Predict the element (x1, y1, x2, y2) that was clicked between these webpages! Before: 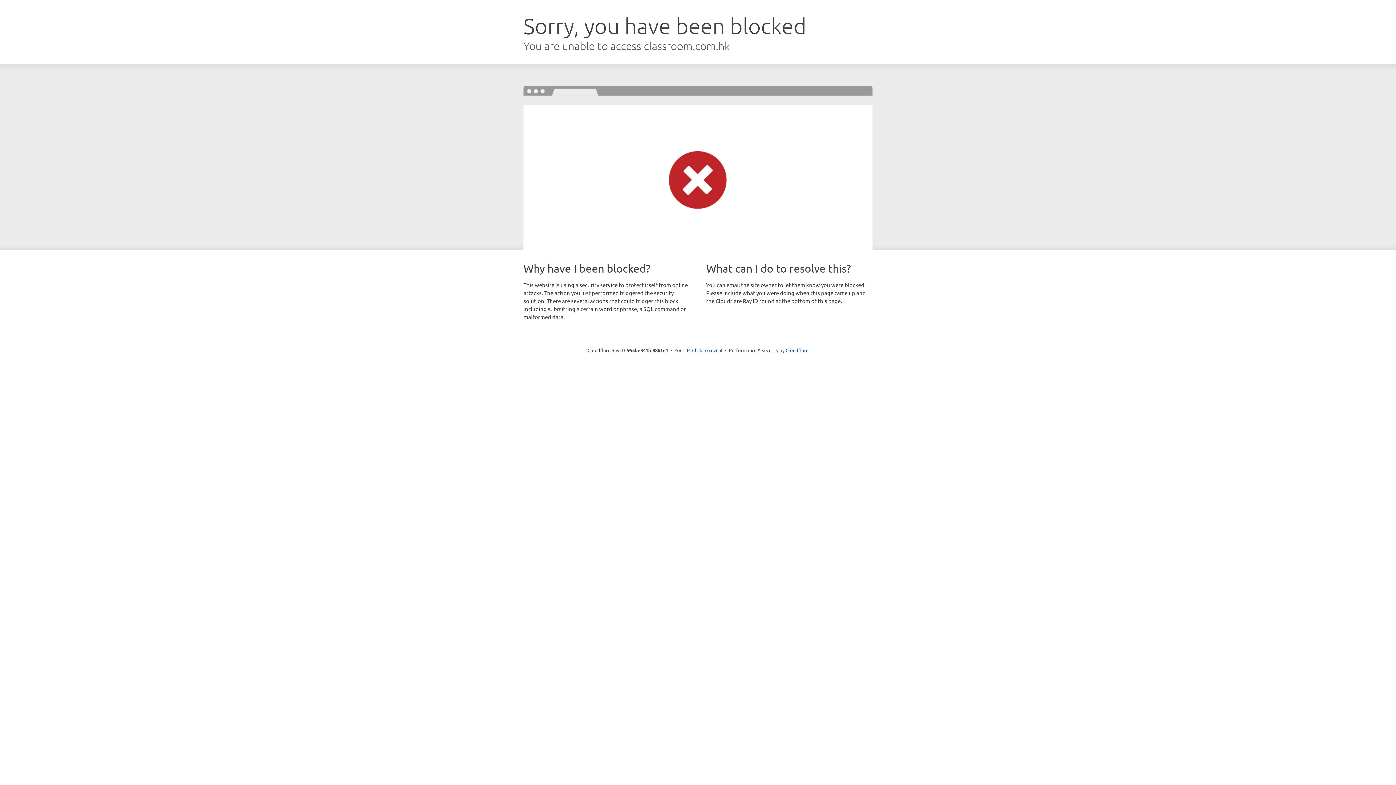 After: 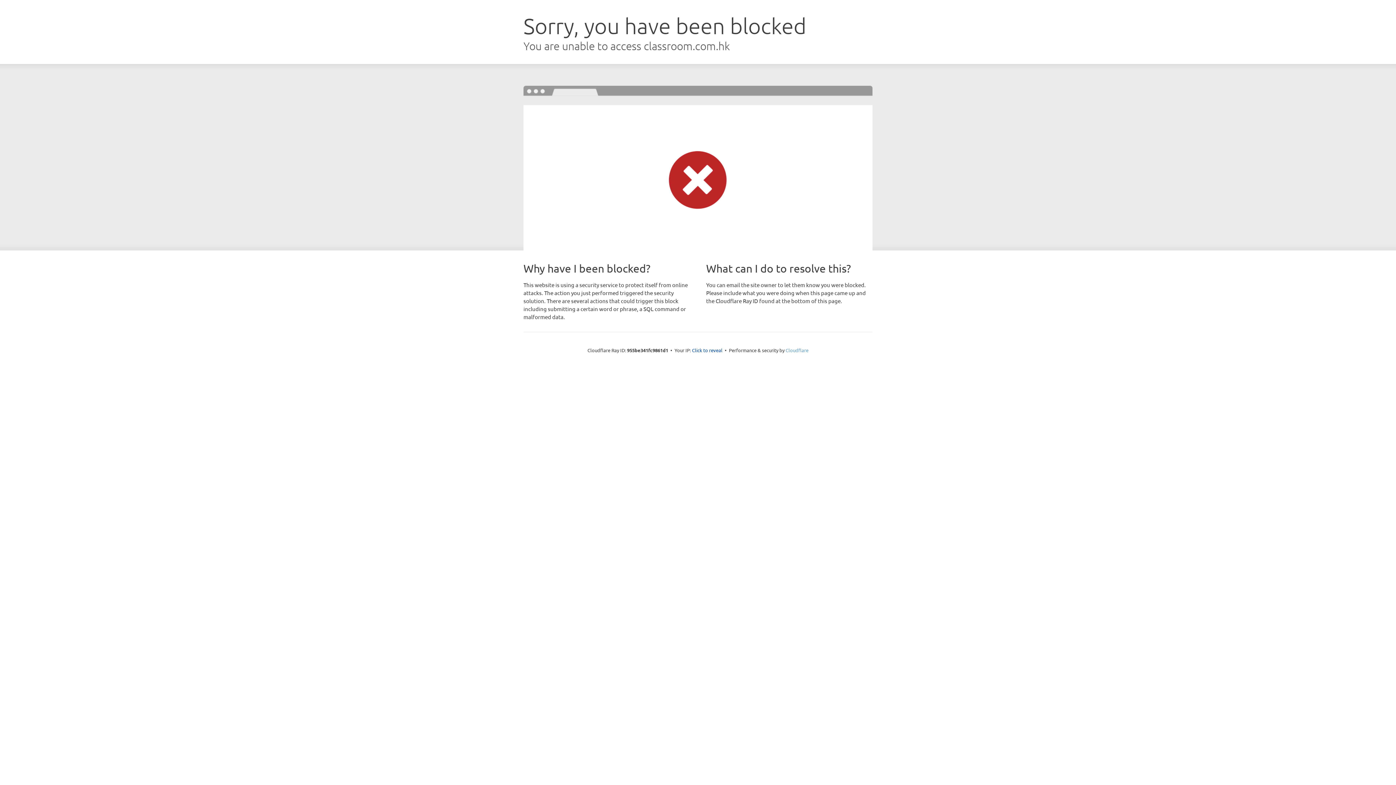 Action: bbox: (785, 347, 808, 353) label: Cloudflare